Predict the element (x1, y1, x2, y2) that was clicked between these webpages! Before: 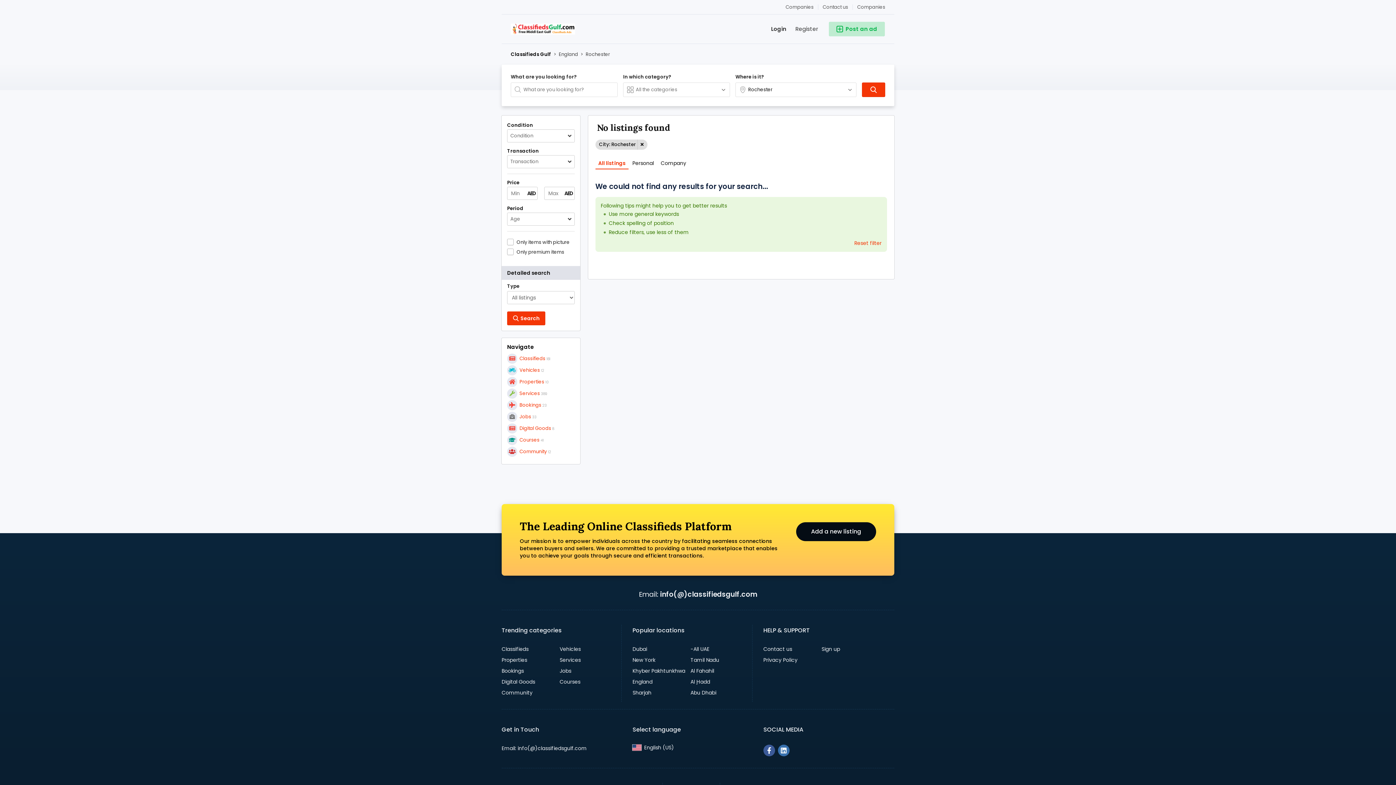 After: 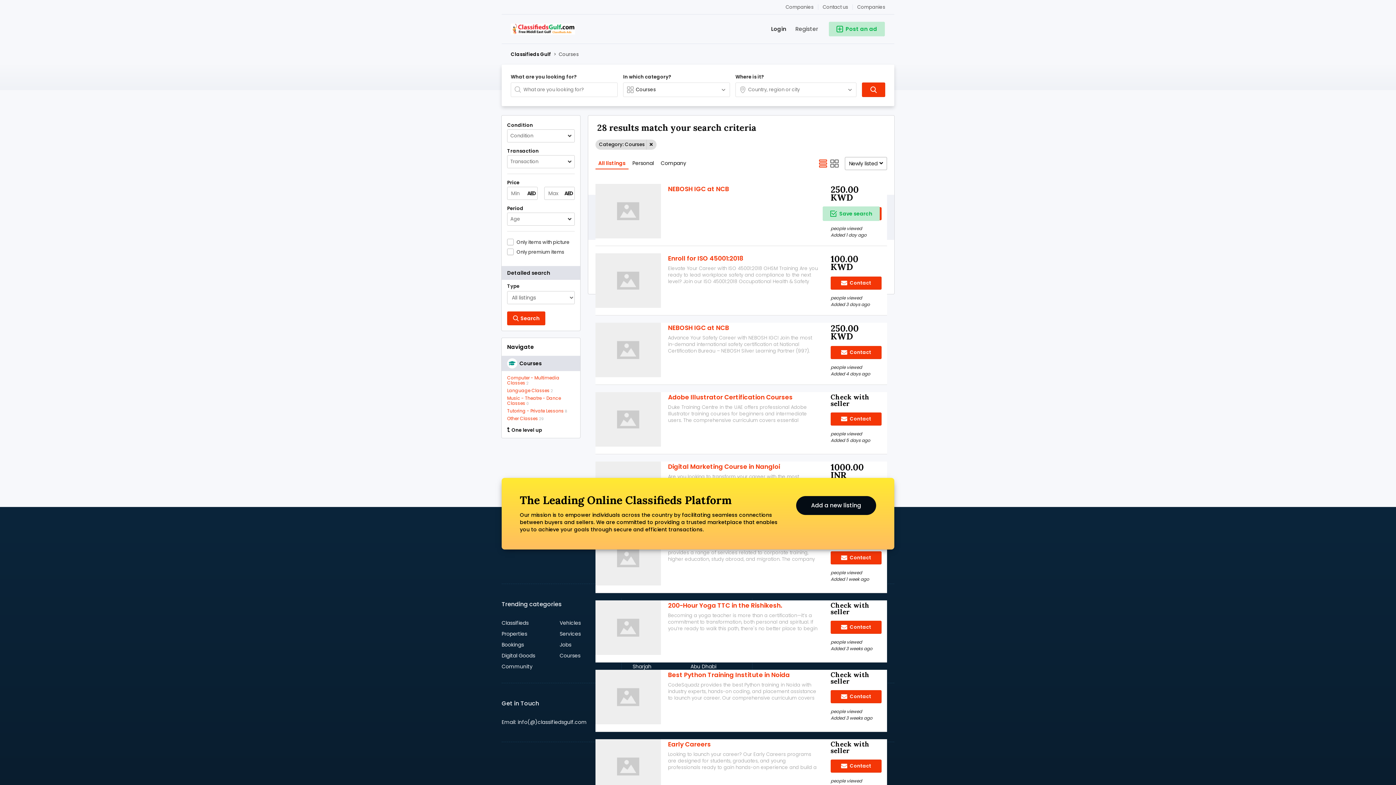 Action: label: Courses bbox: (559, 678, 580, 685)